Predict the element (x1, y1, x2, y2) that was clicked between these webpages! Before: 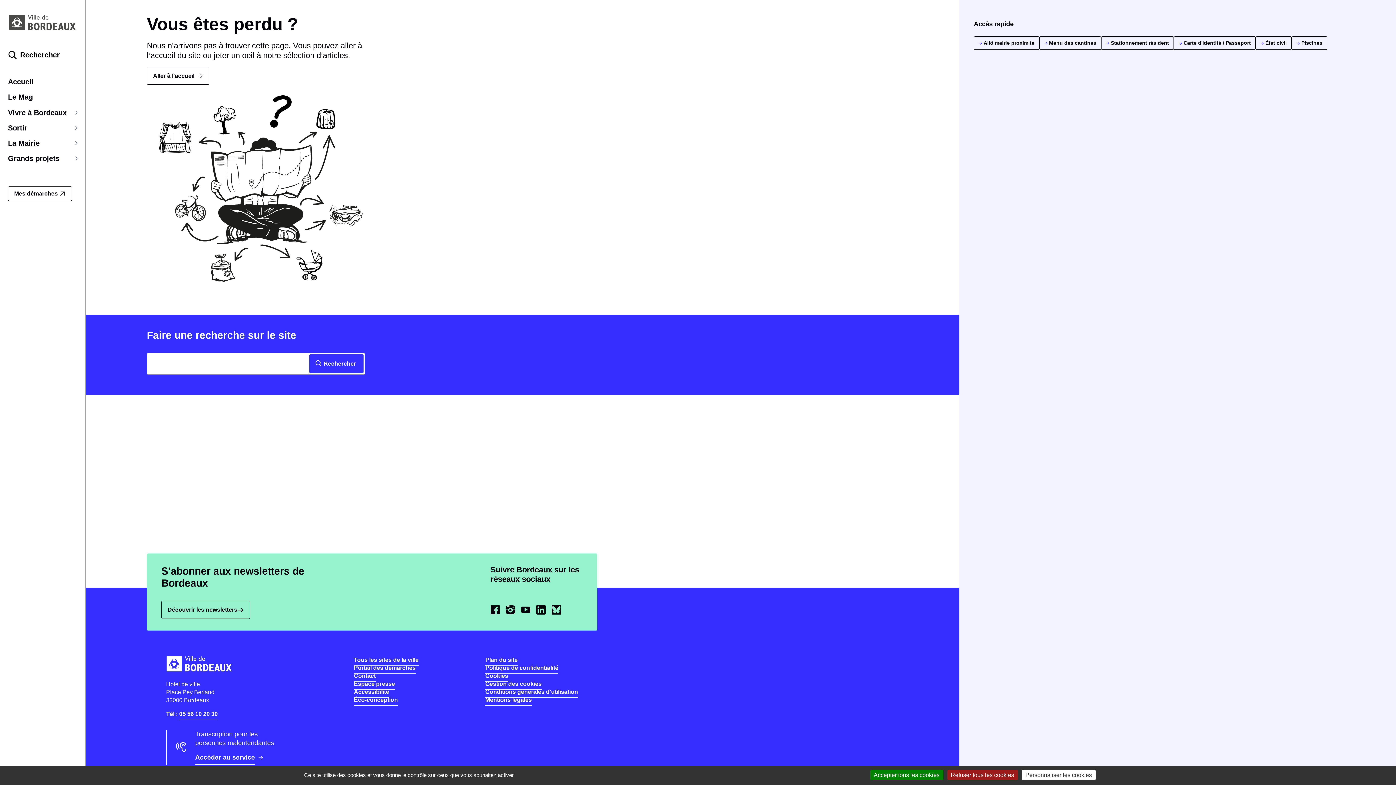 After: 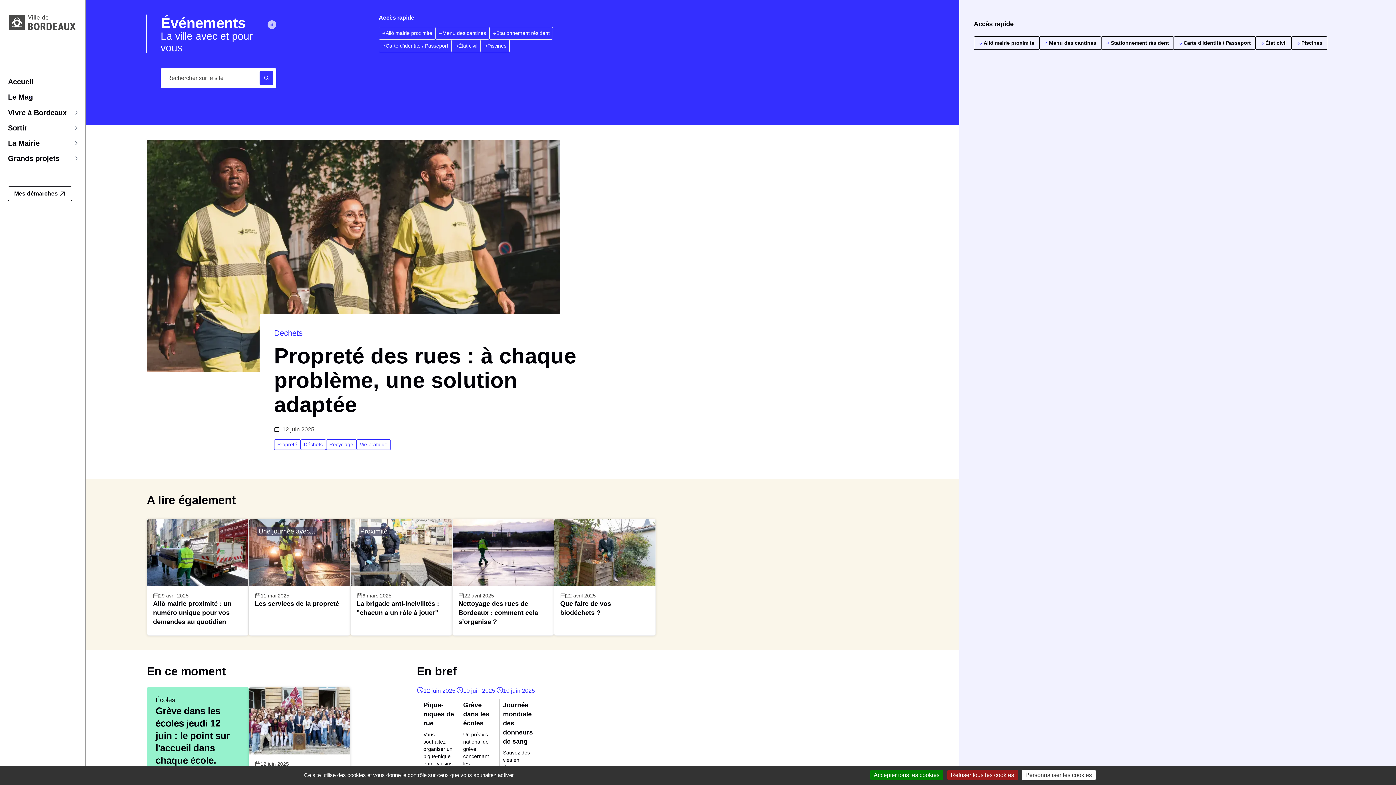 Action: bbox: (8, 77, 77, 85) label: Accueil